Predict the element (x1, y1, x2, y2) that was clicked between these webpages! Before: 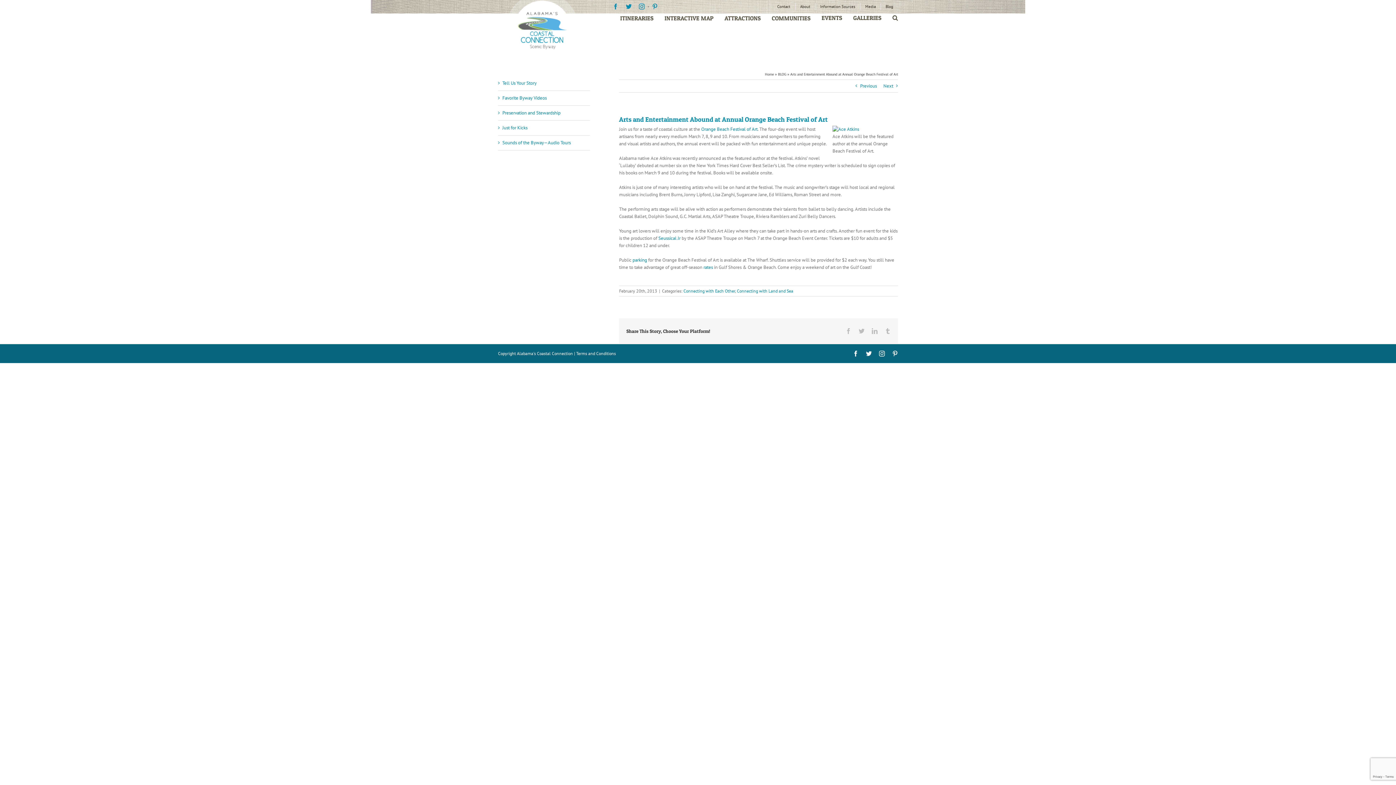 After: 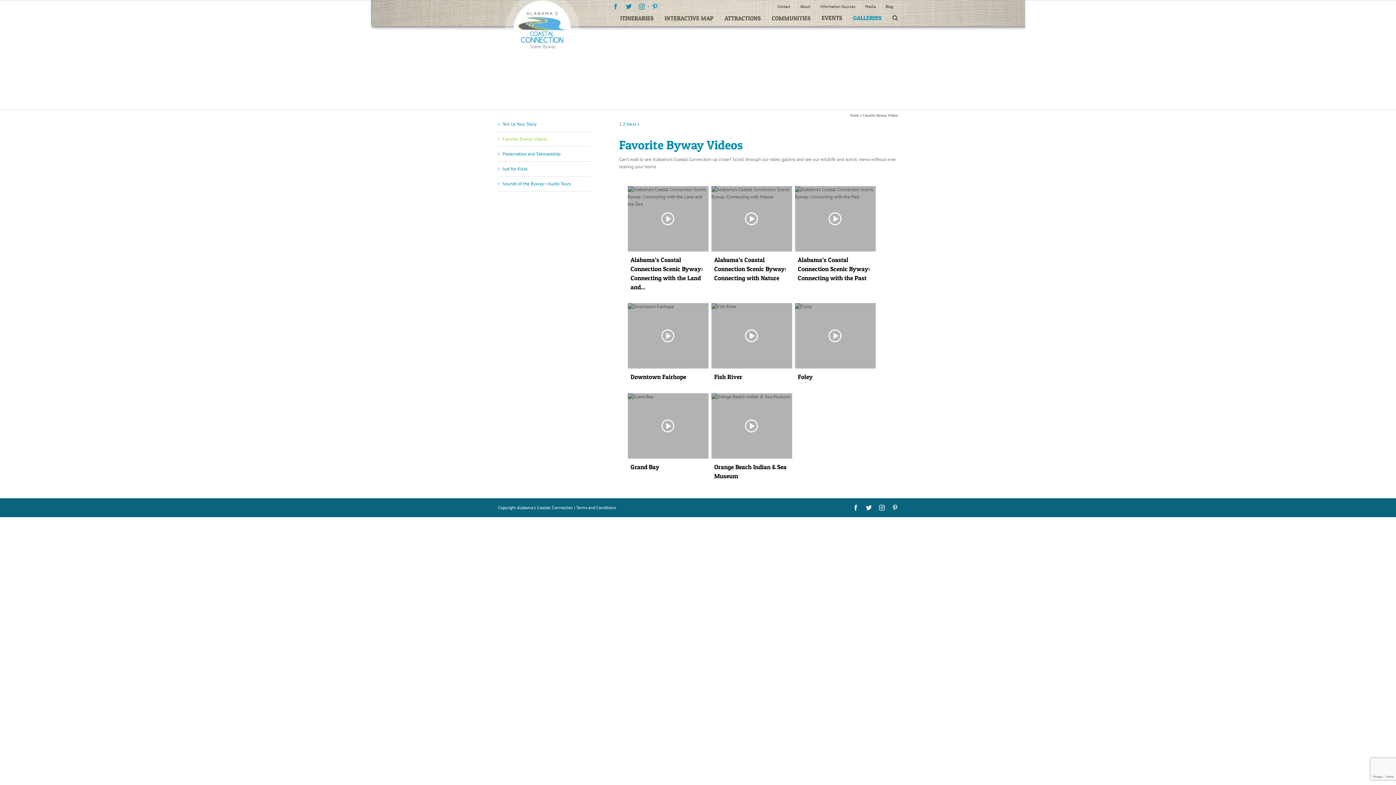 Action: bbox: (502, 94, 546, 101) label: Favorite Byway Videos